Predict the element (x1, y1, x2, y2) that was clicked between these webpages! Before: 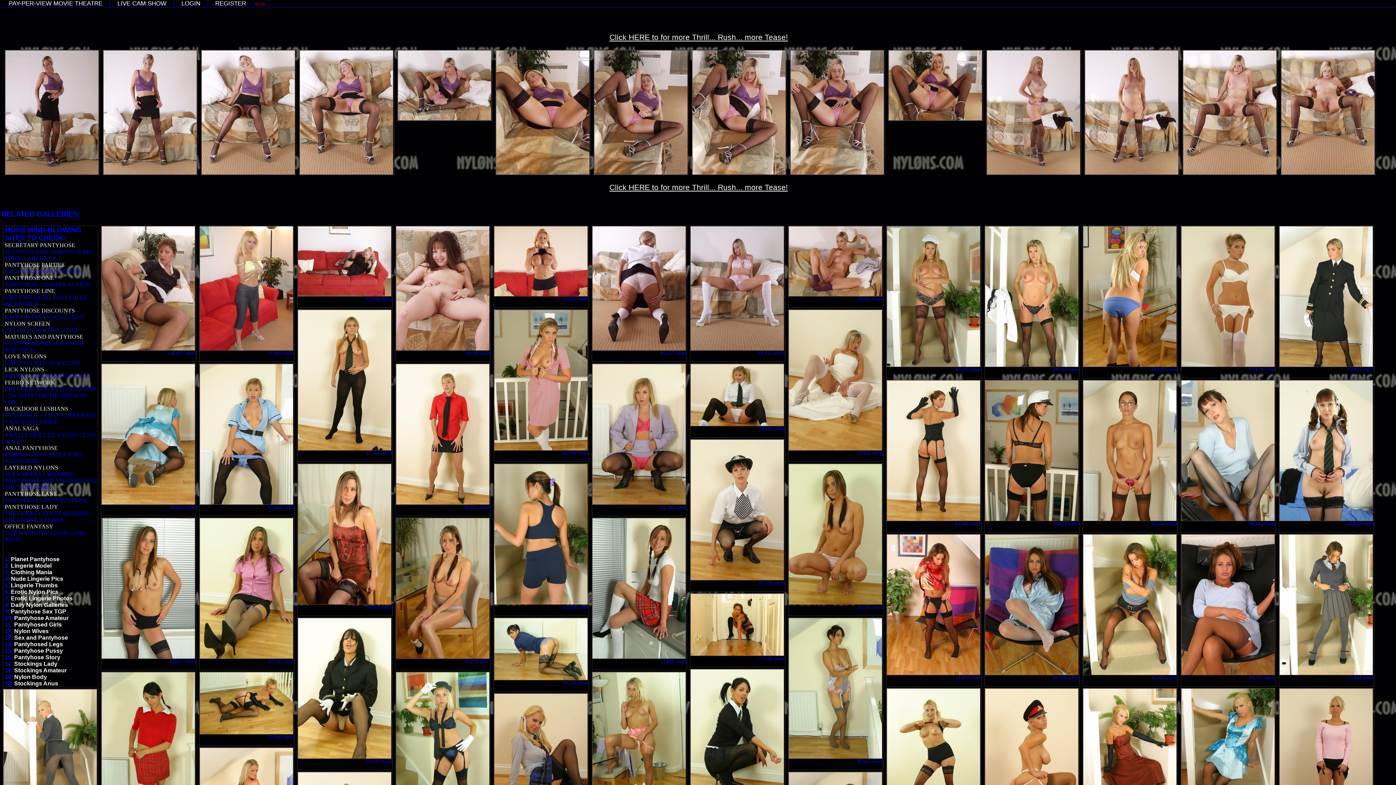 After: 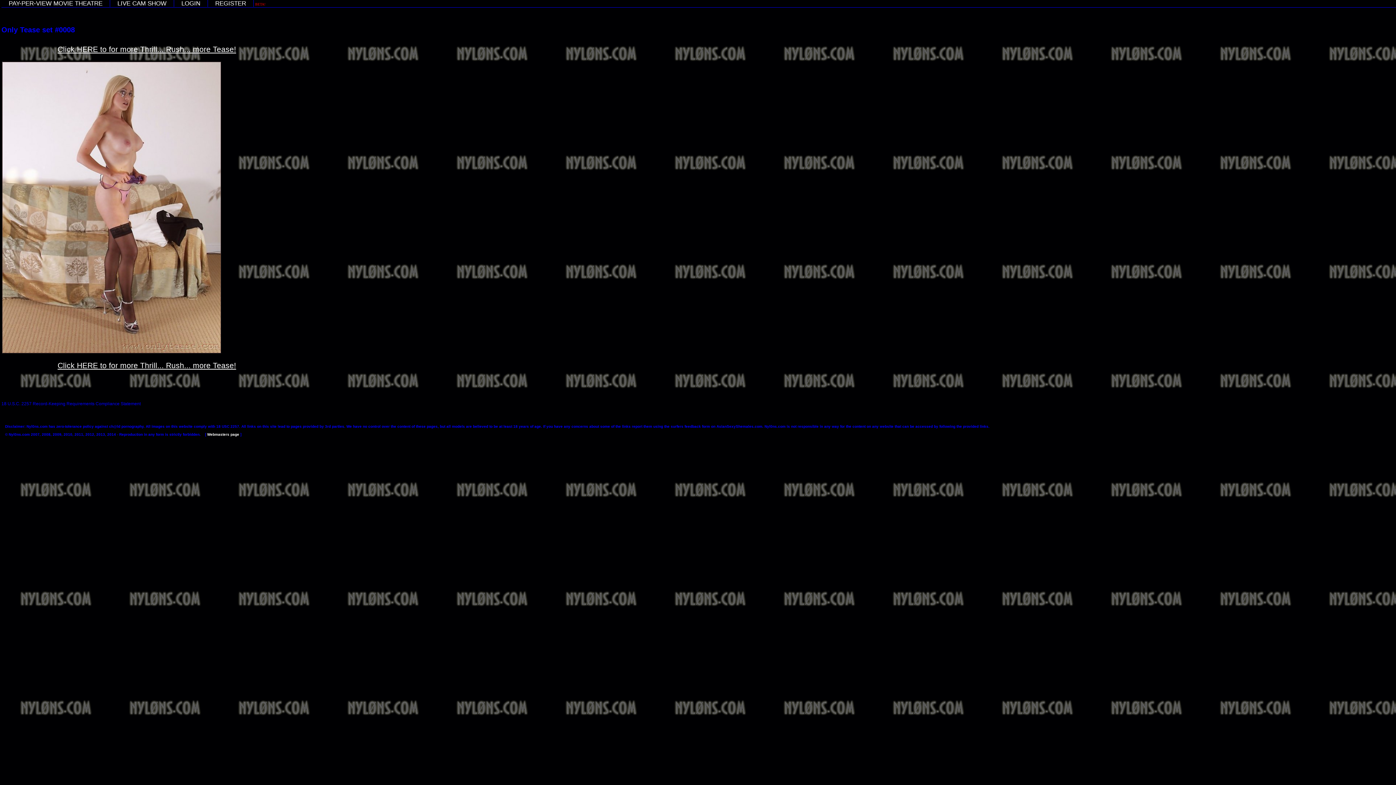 Action: bbox: (986, 169, 1080, 176)